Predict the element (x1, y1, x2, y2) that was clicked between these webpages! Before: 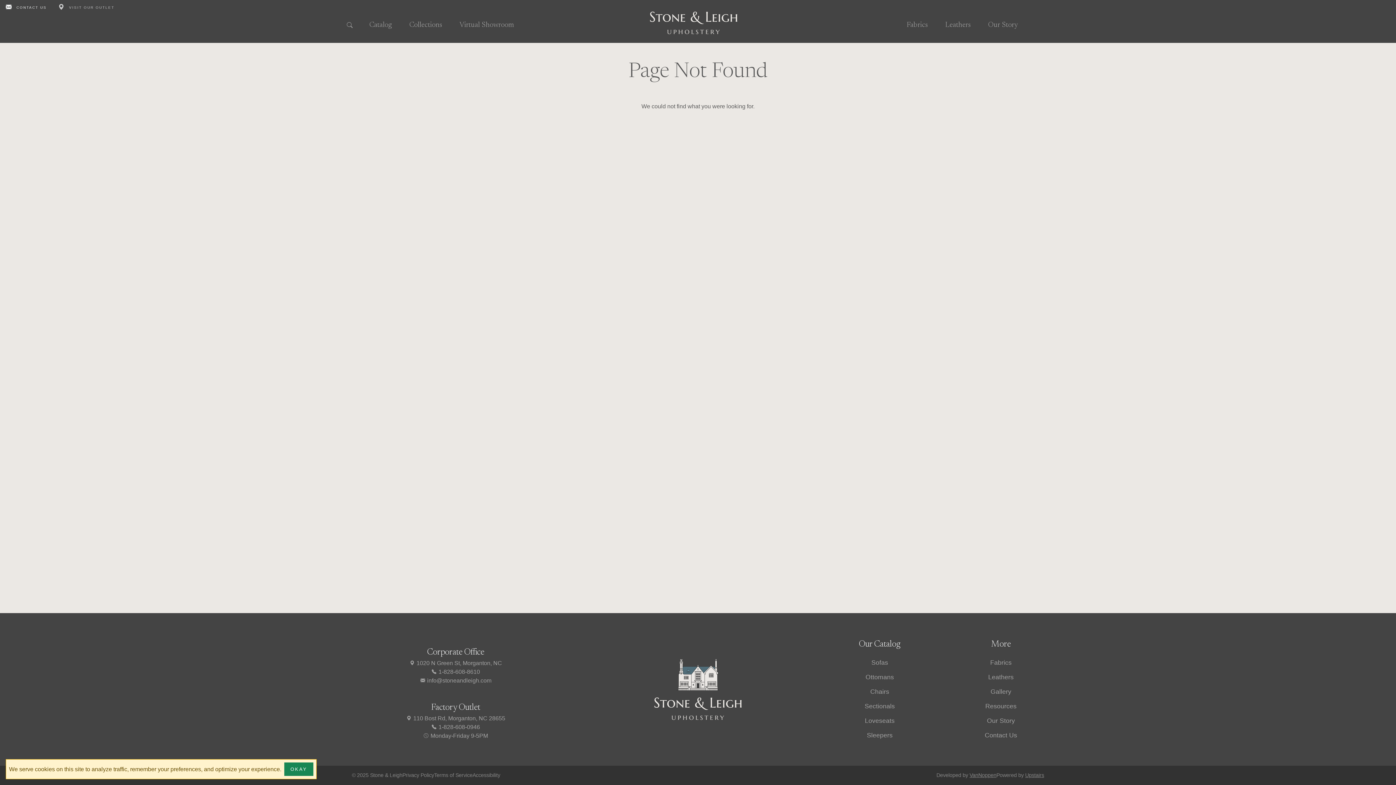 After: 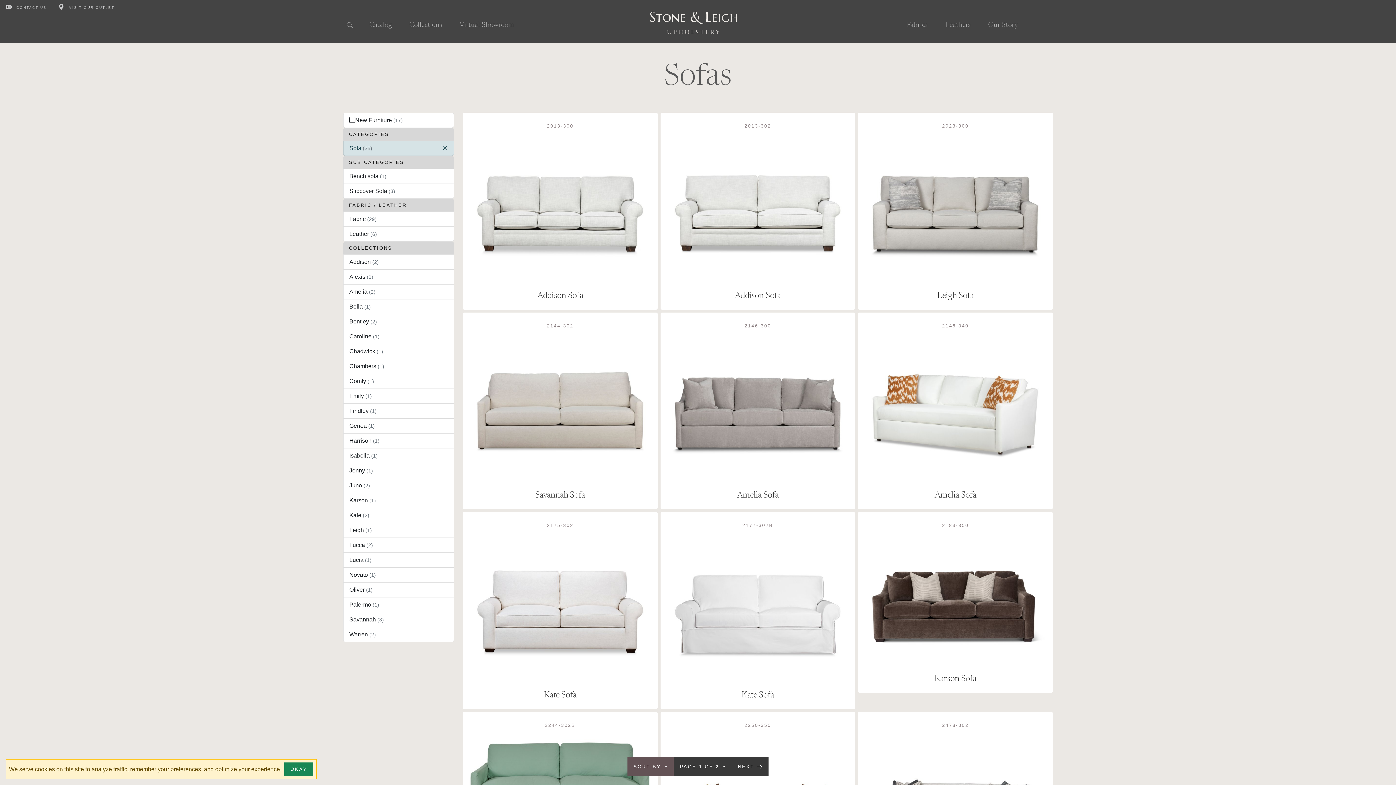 Action: label: Sofas bbox: (823, 655, 936, 670)